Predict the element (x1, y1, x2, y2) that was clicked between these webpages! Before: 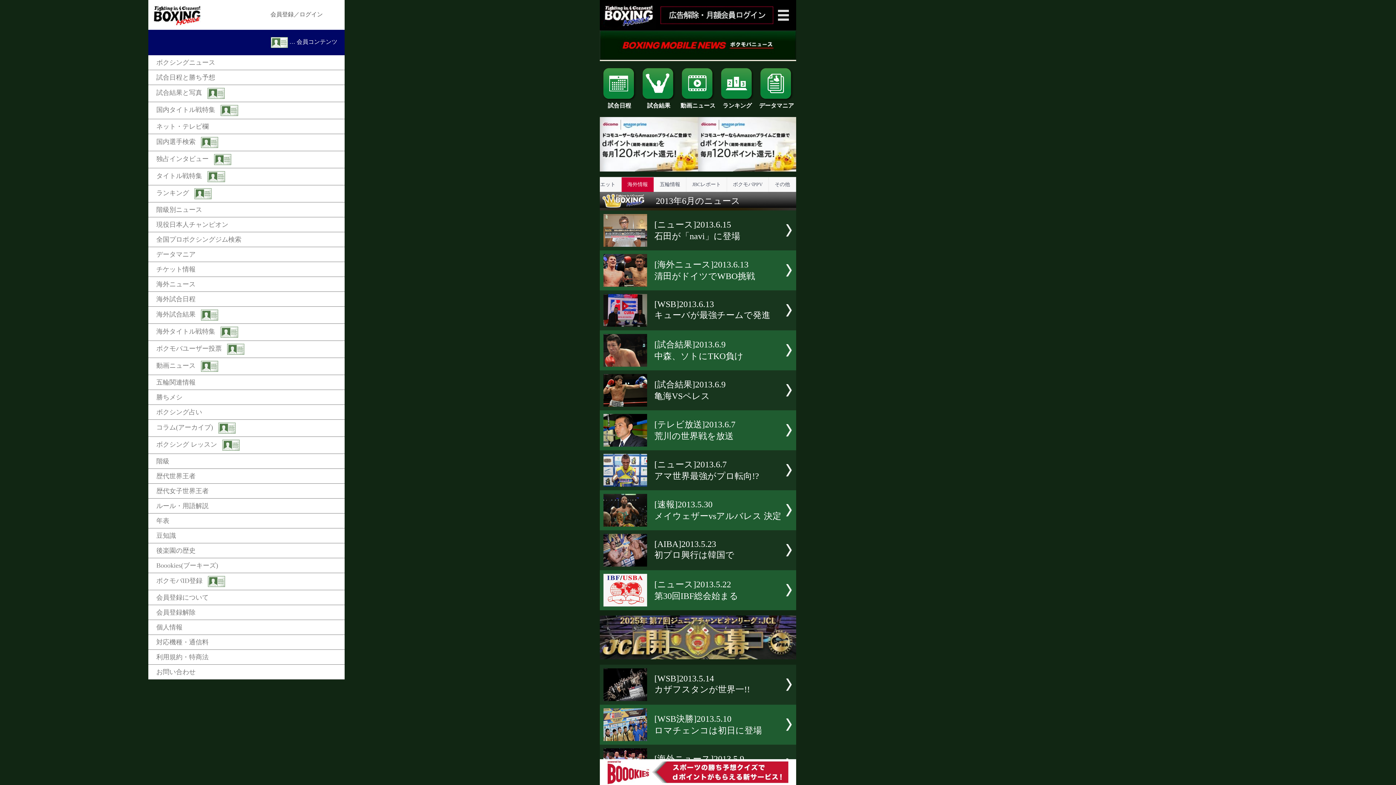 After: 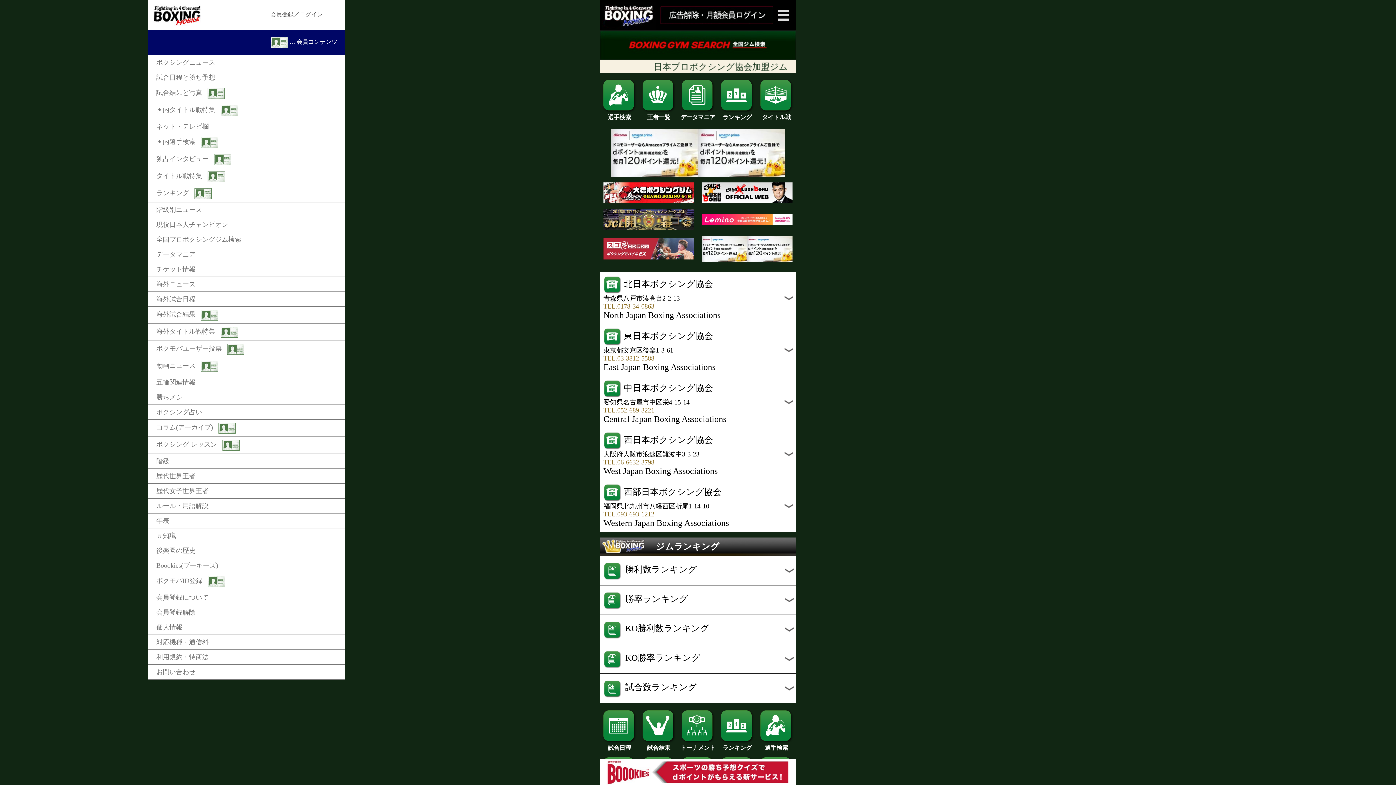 Action: label: 全国プロボクシングジム検索 bbox: (148, 232, 344, 246)